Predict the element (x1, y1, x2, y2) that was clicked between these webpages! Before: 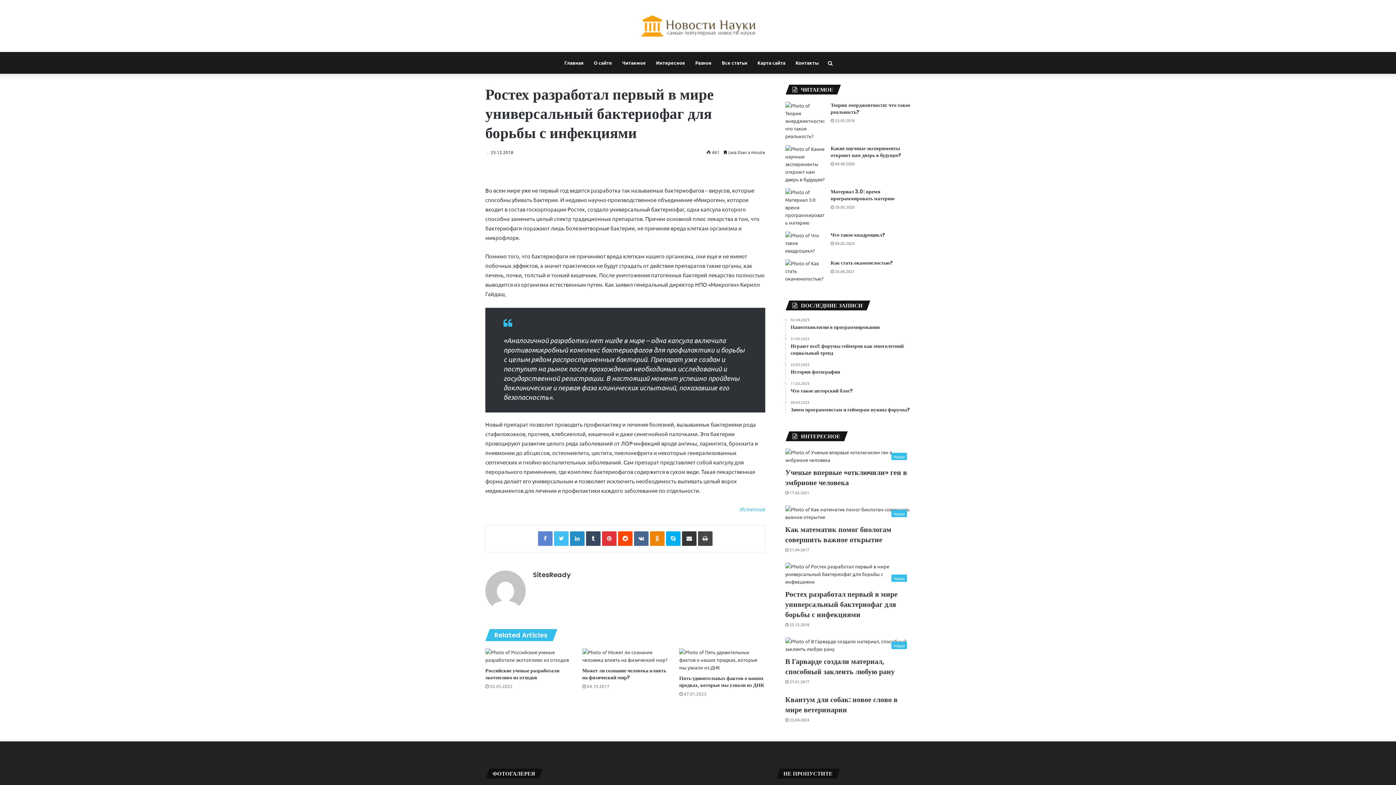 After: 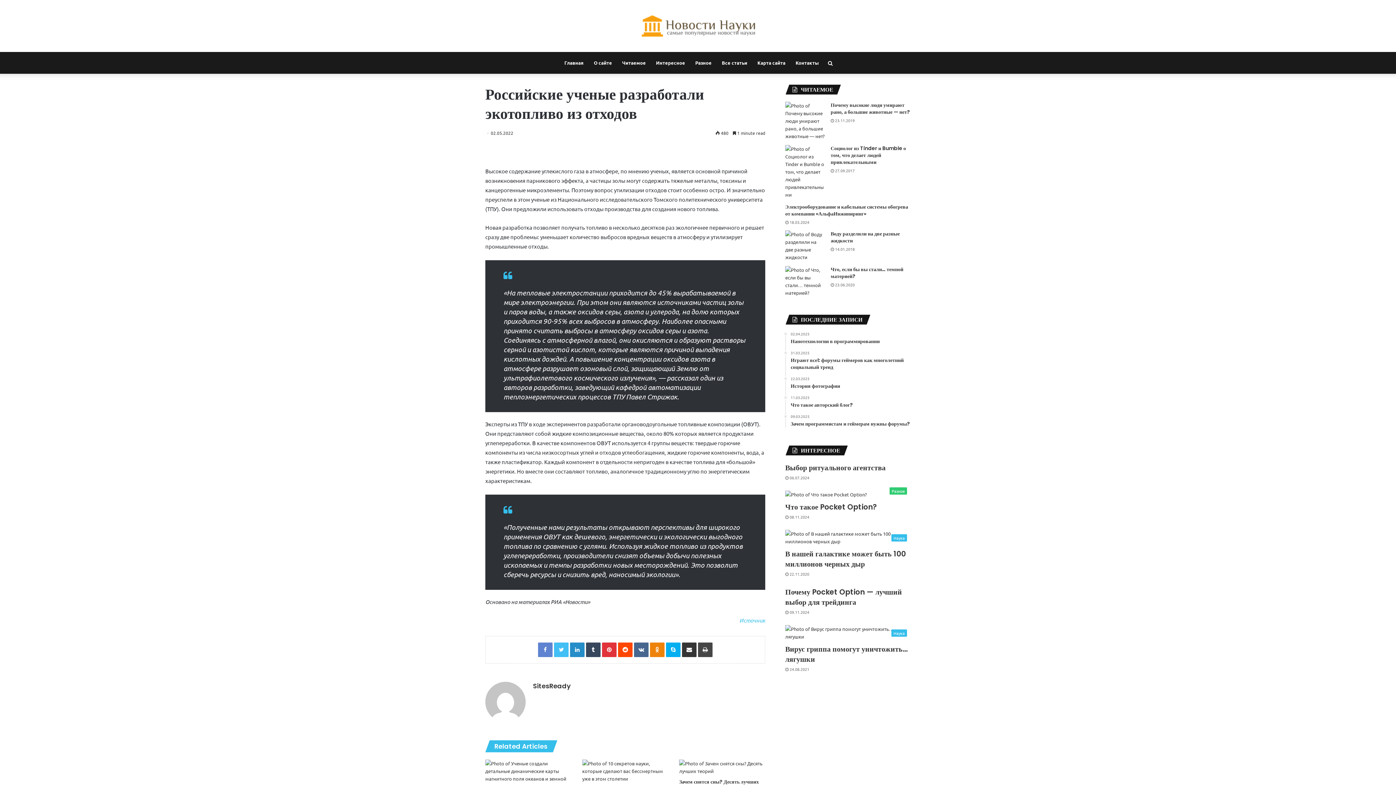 Action: label: Российские ученые разработали экотопливо из отходов bbox: (485, 667, 559, 681)